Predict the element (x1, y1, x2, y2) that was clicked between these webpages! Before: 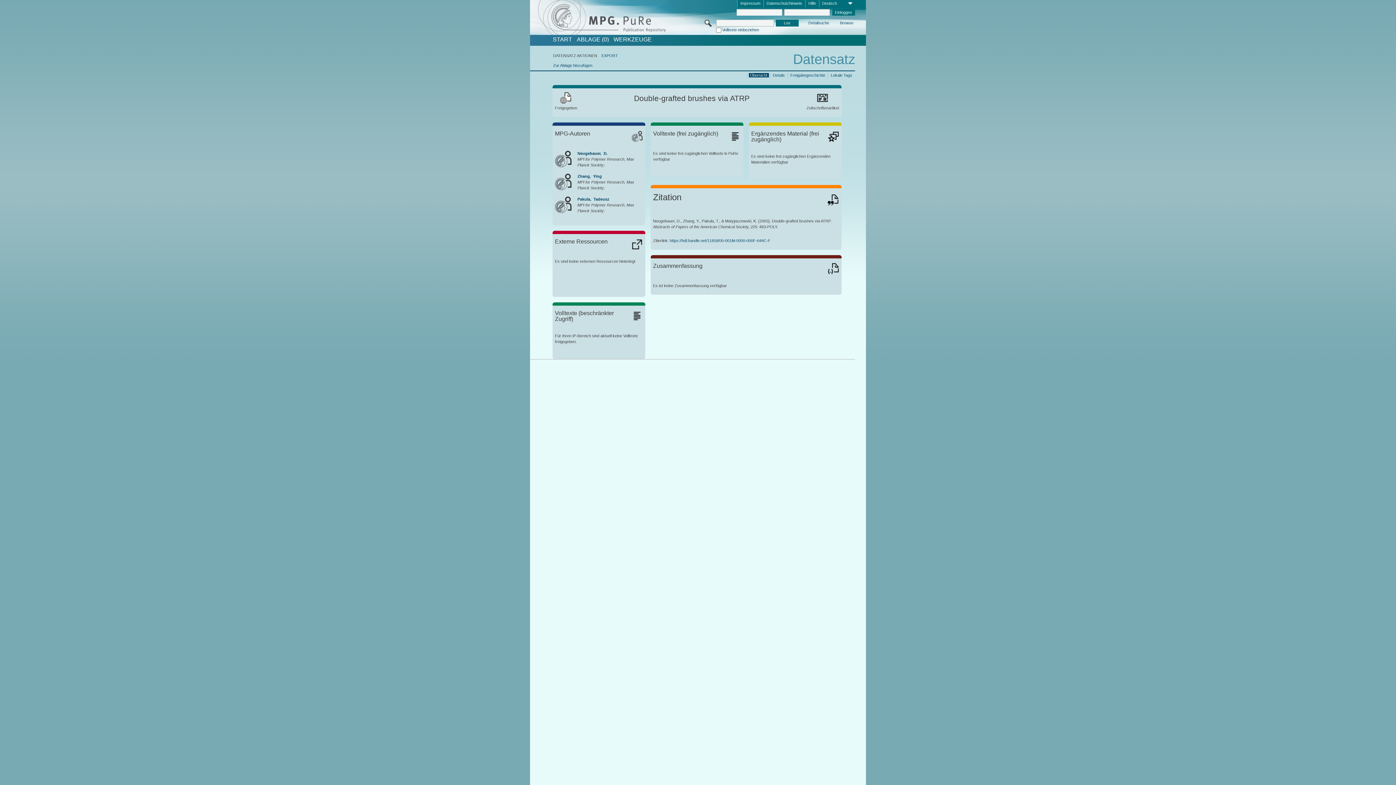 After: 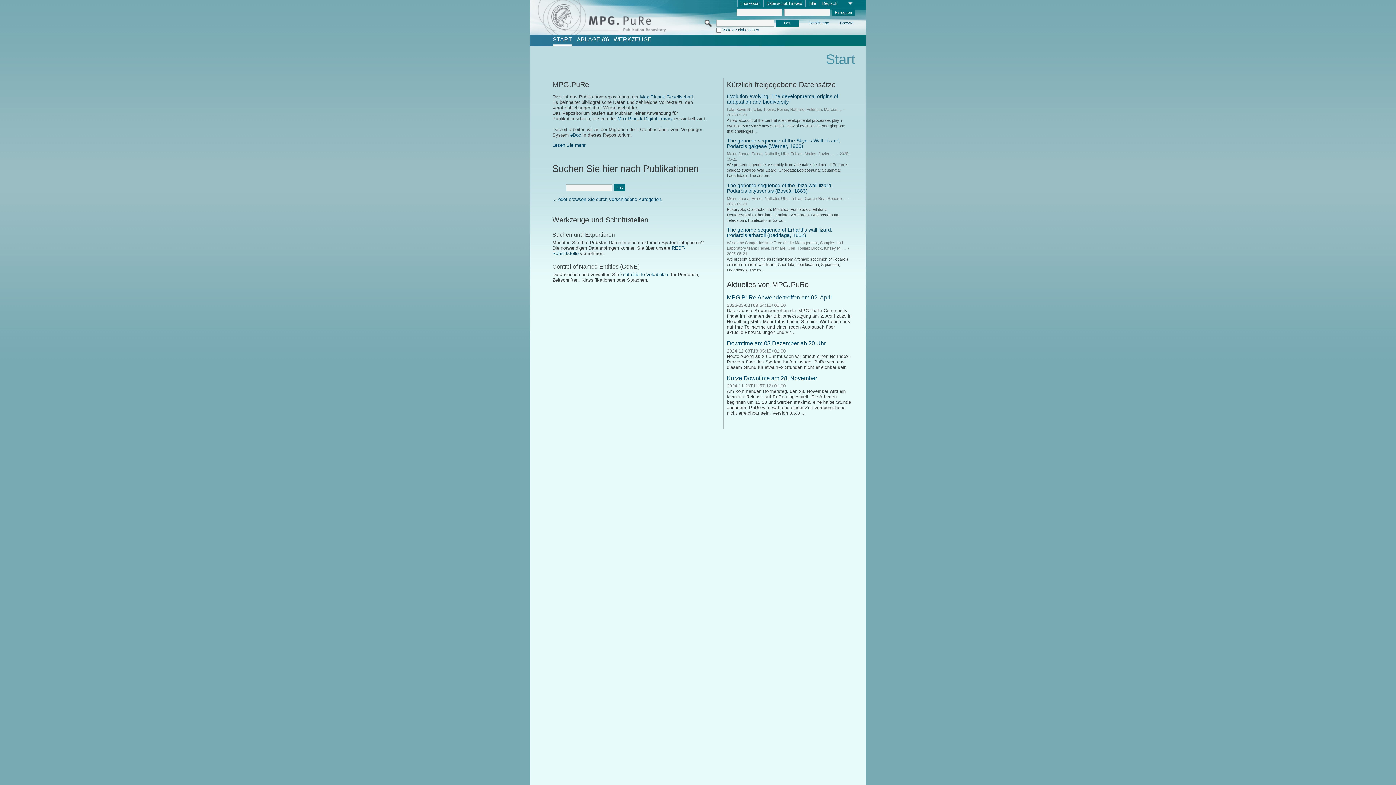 Action: bbox: (552, 36, 572, 42) label: START